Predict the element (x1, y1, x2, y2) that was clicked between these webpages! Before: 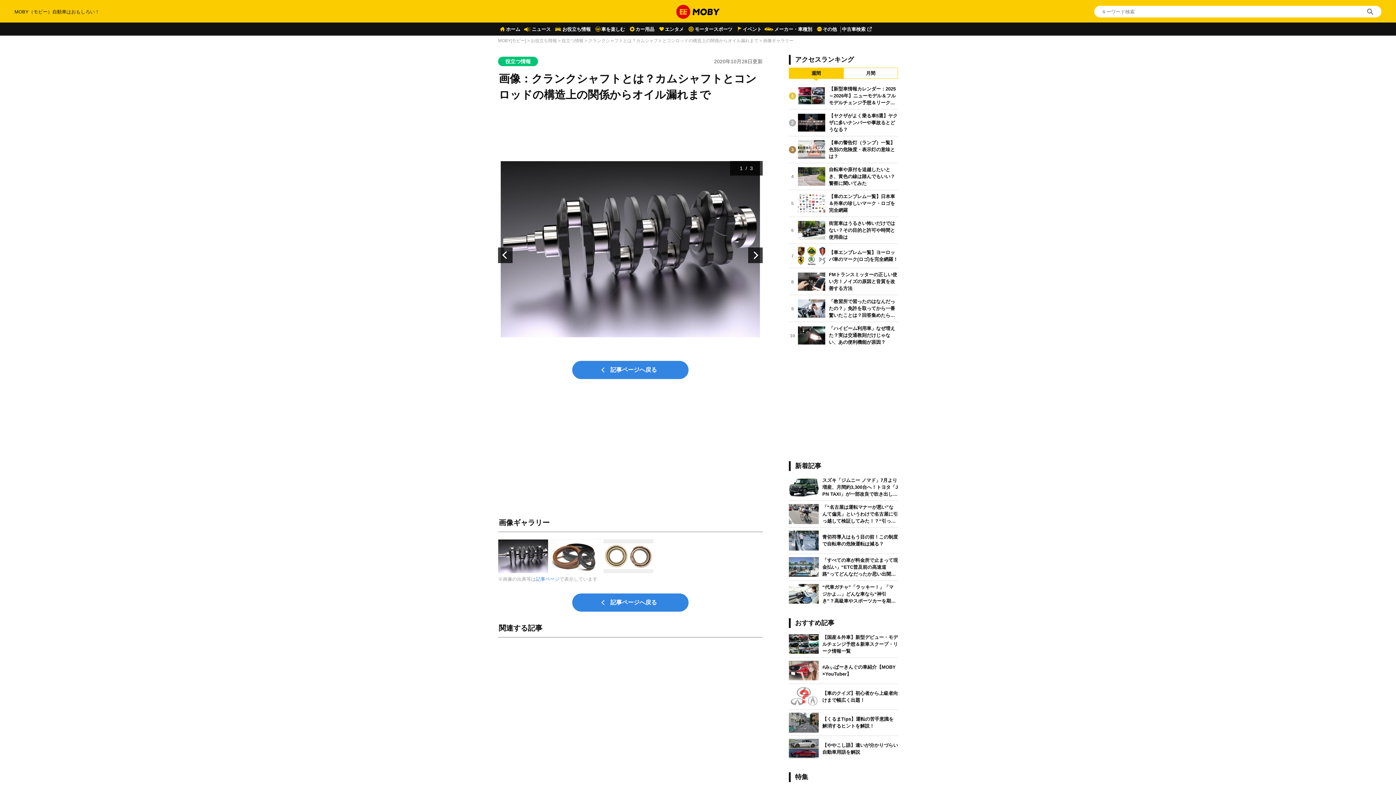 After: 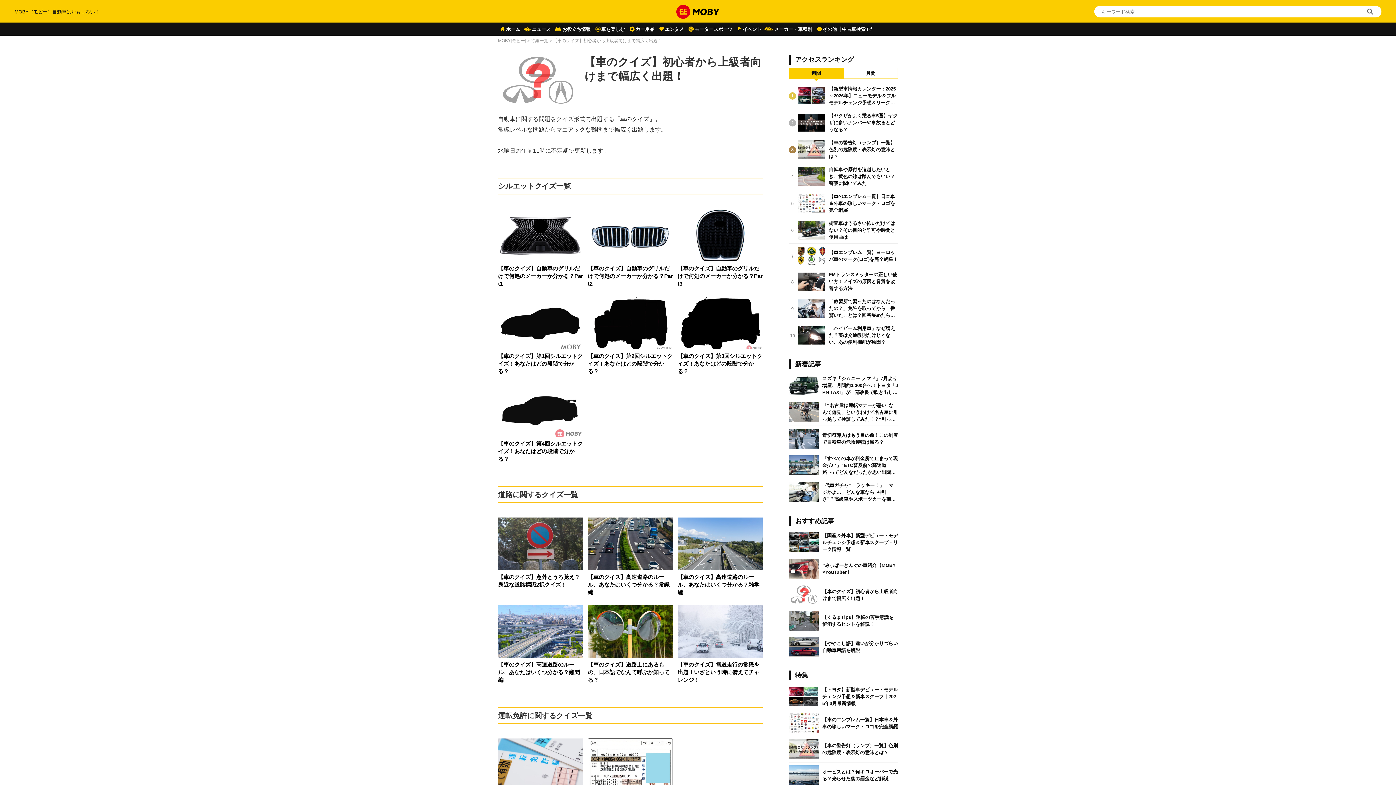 Action: bbox: (789, 684, 898, 710) label: 【車のクイズ】初心者から上級者向けまで幅広く出題！